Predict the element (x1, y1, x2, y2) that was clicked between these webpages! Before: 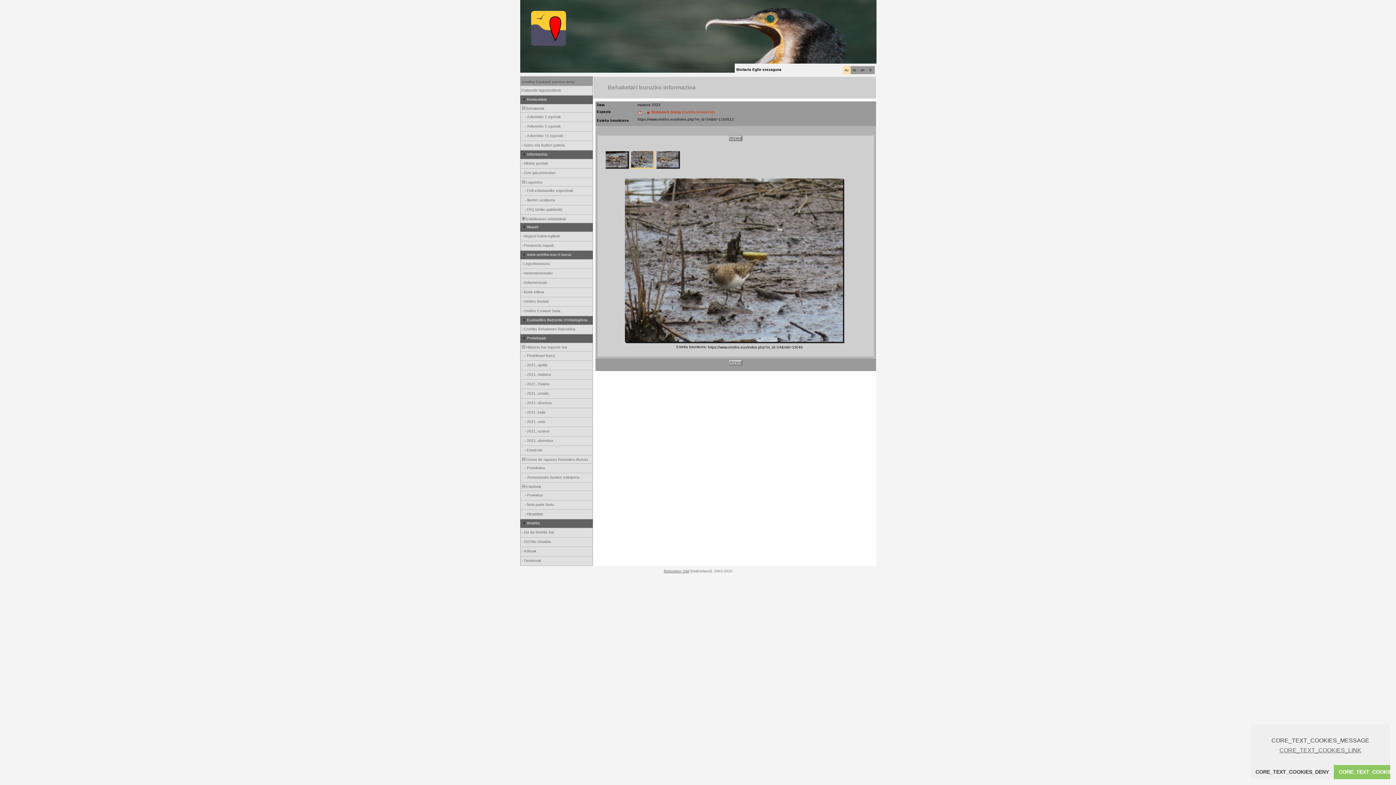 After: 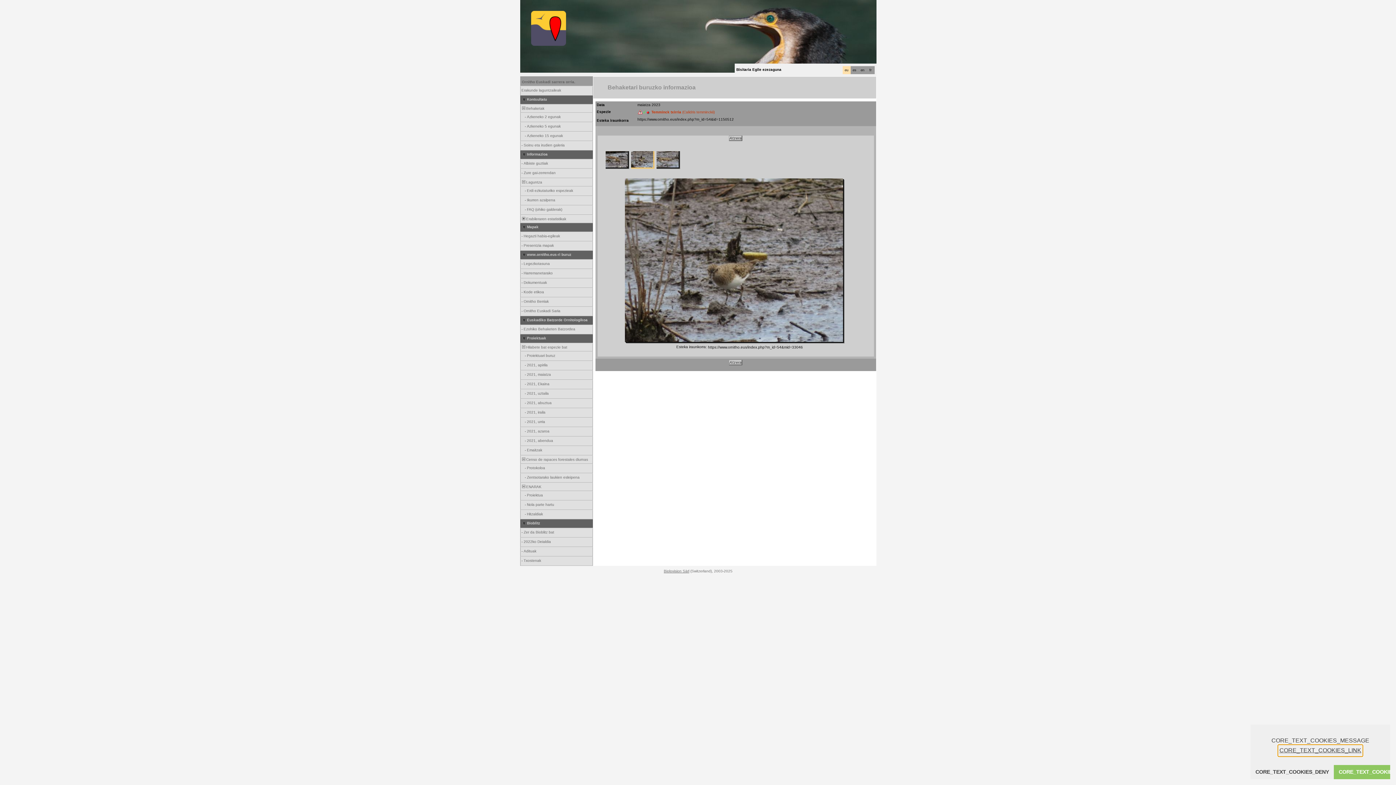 Action: bbox: (1278, 745, 1362, 756) label: learn more about cookies